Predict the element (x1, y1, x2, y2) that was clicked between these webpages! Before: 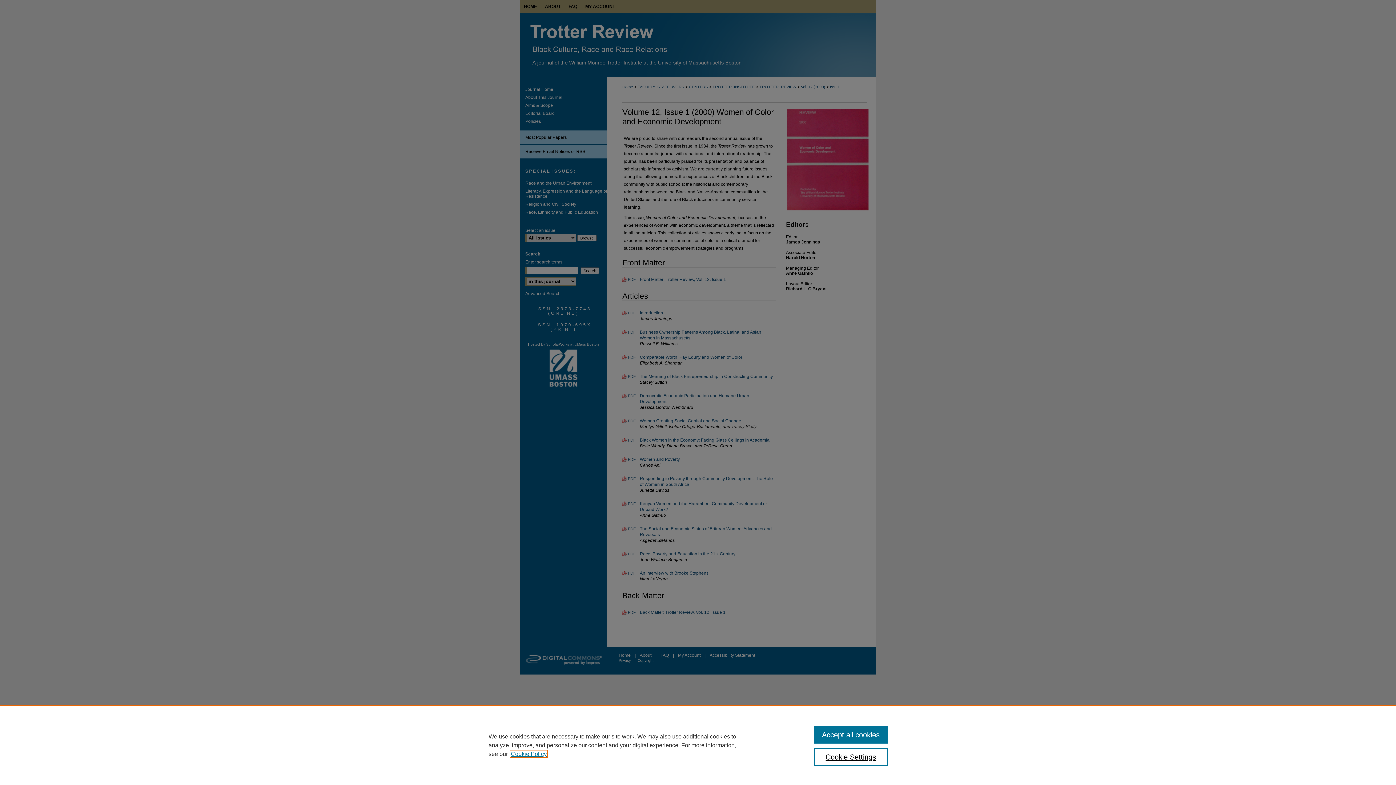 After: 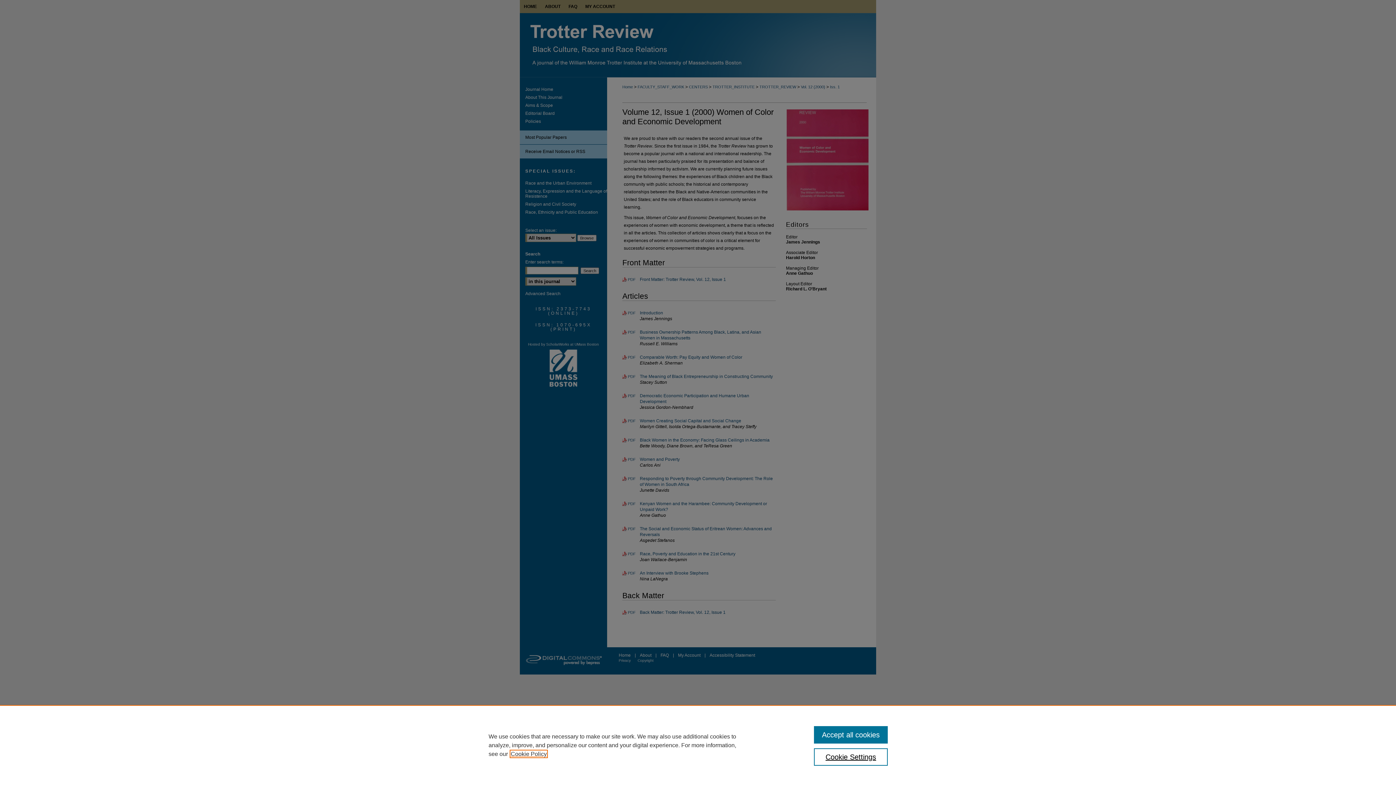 Action: label: , opens in a new tab bbox: (510, 751, 546, 757)